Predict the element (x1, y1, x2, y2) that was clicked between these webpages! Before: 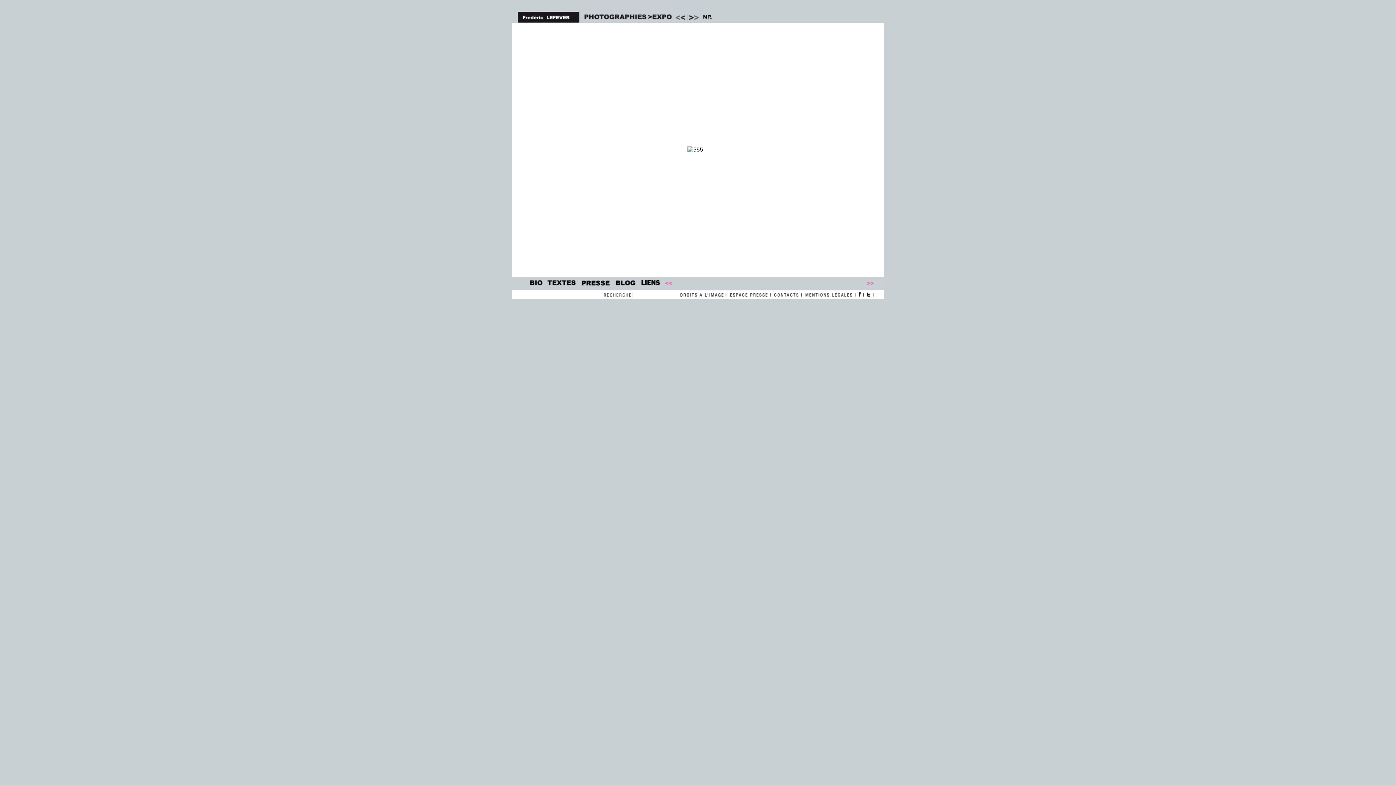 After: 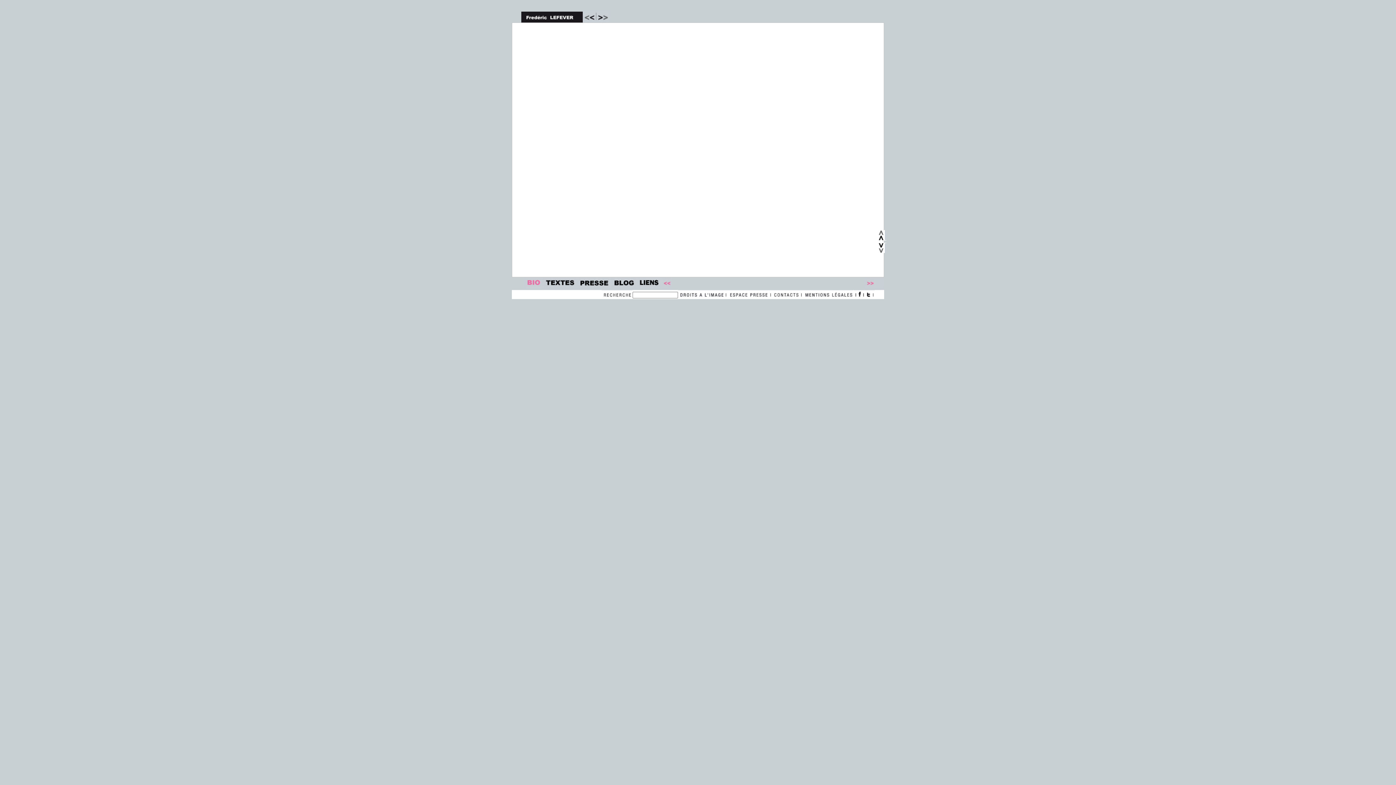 Action: bbox: (527, 285, 544, 291)